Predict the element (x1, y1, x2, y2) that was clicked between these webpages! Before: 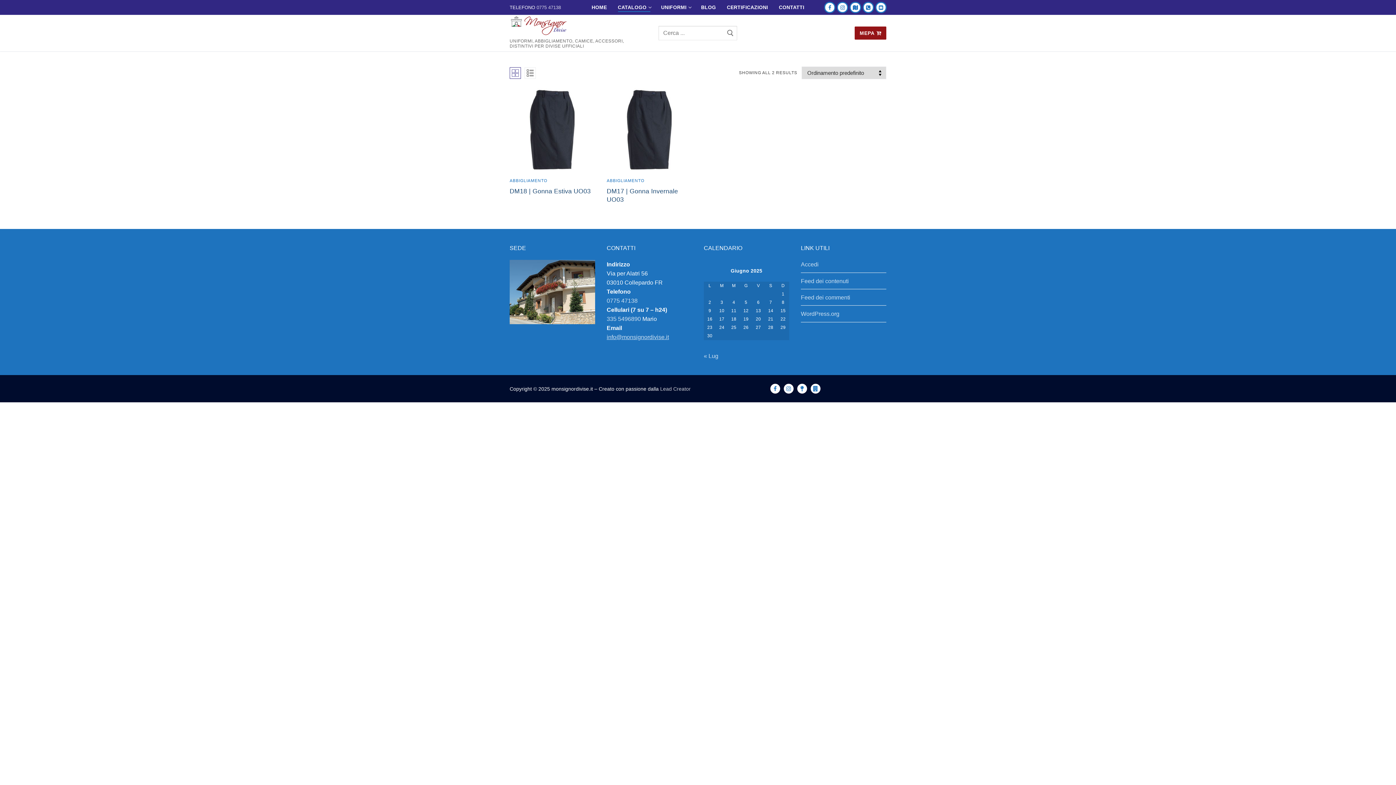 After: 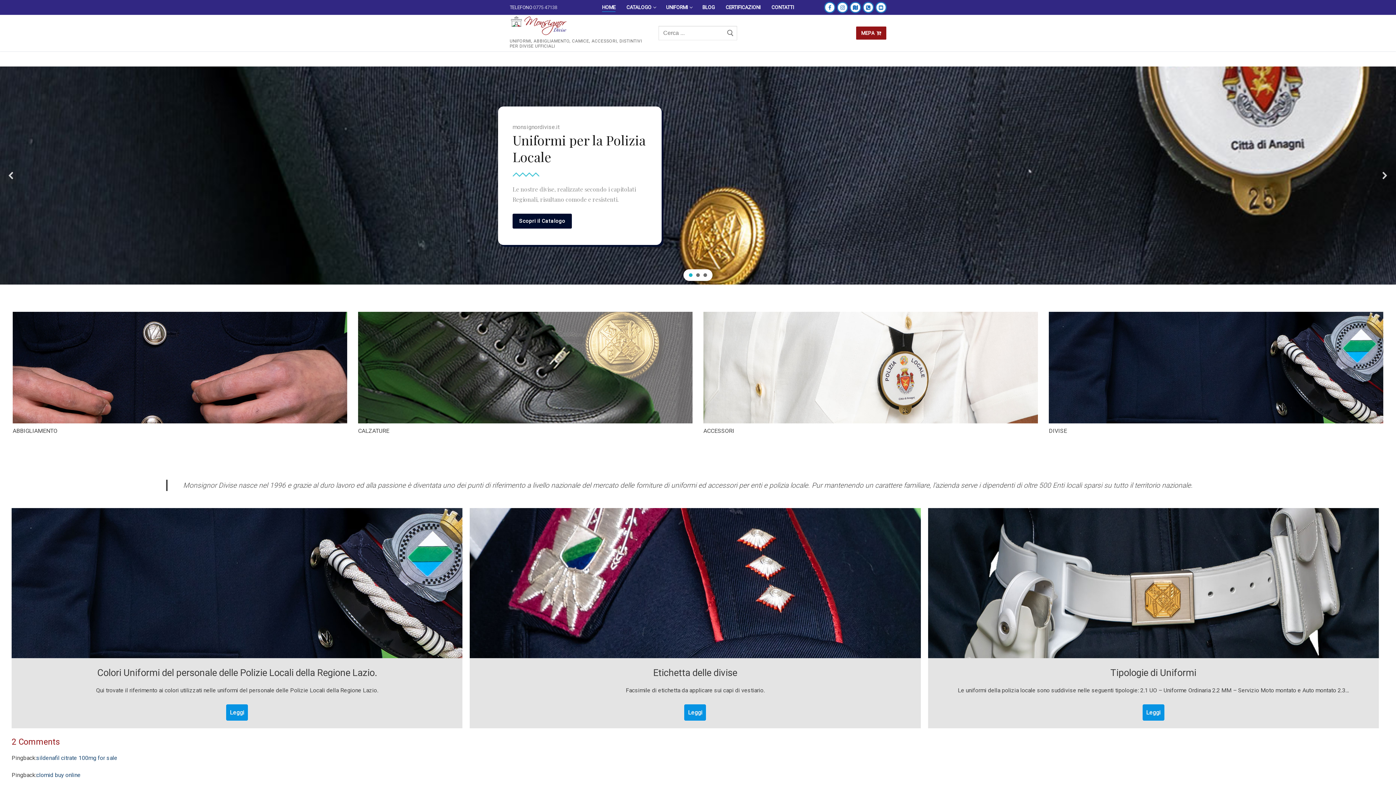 Action: bbox: (509, 14, 647, 36)